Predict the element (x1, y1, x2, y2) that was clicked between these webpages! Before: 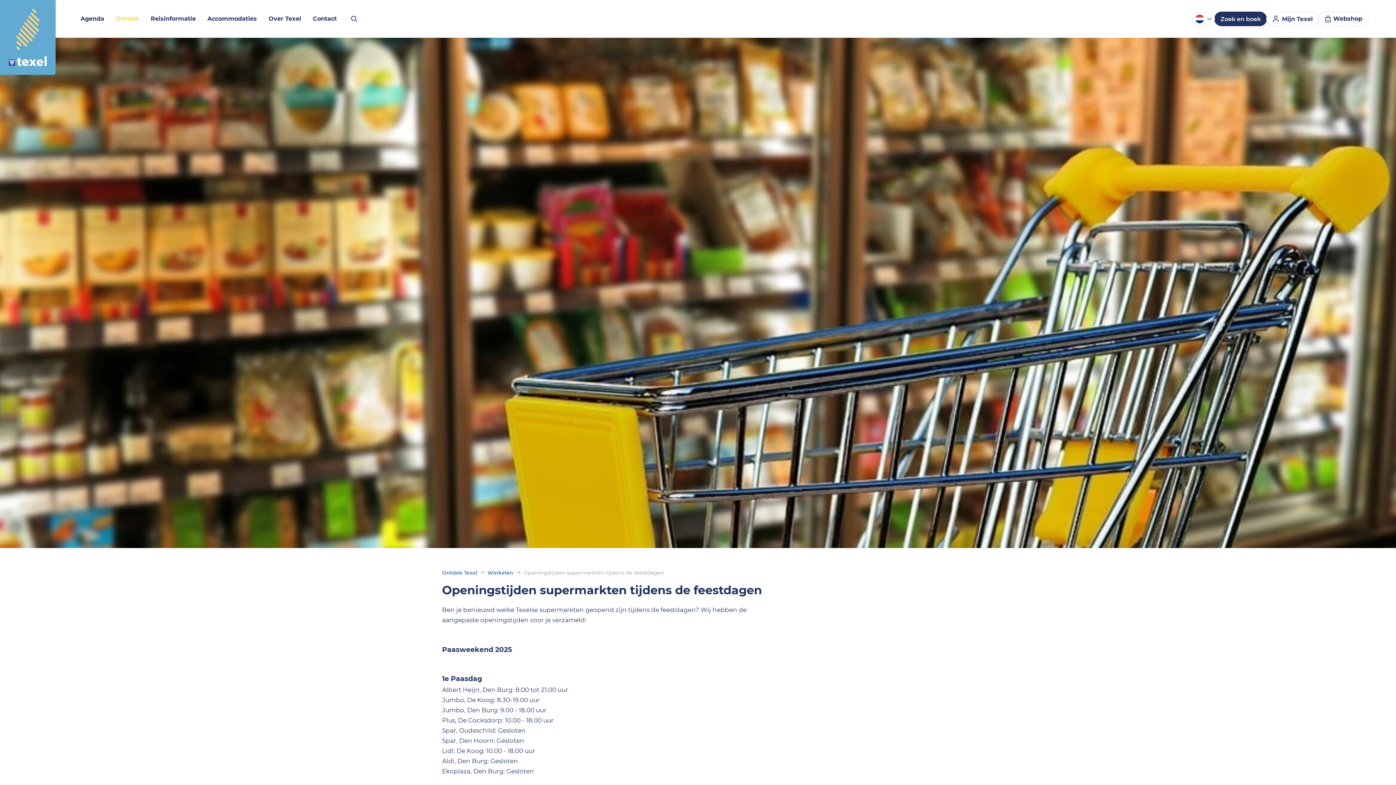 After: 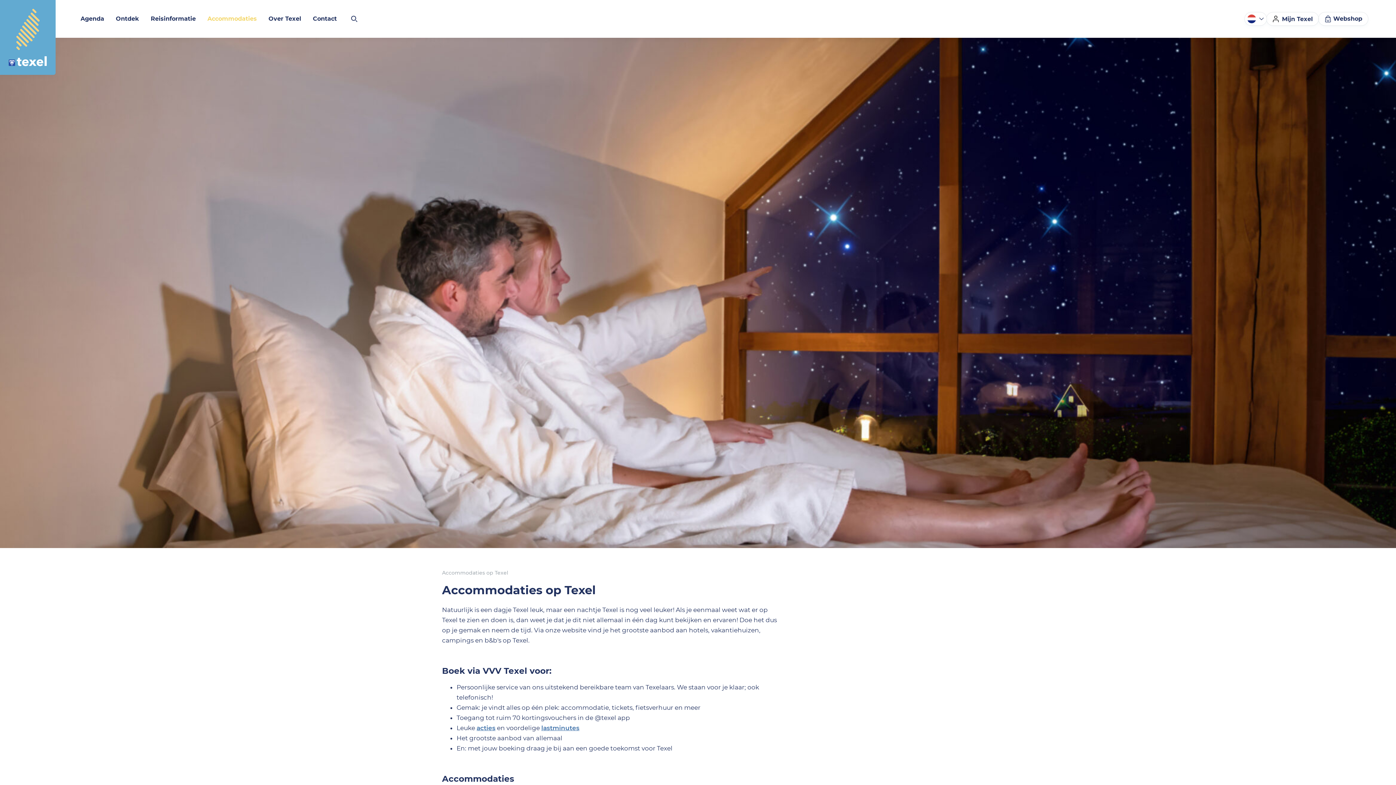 Action: bbox: (201, 0, 262, 37) label: Accommodaties